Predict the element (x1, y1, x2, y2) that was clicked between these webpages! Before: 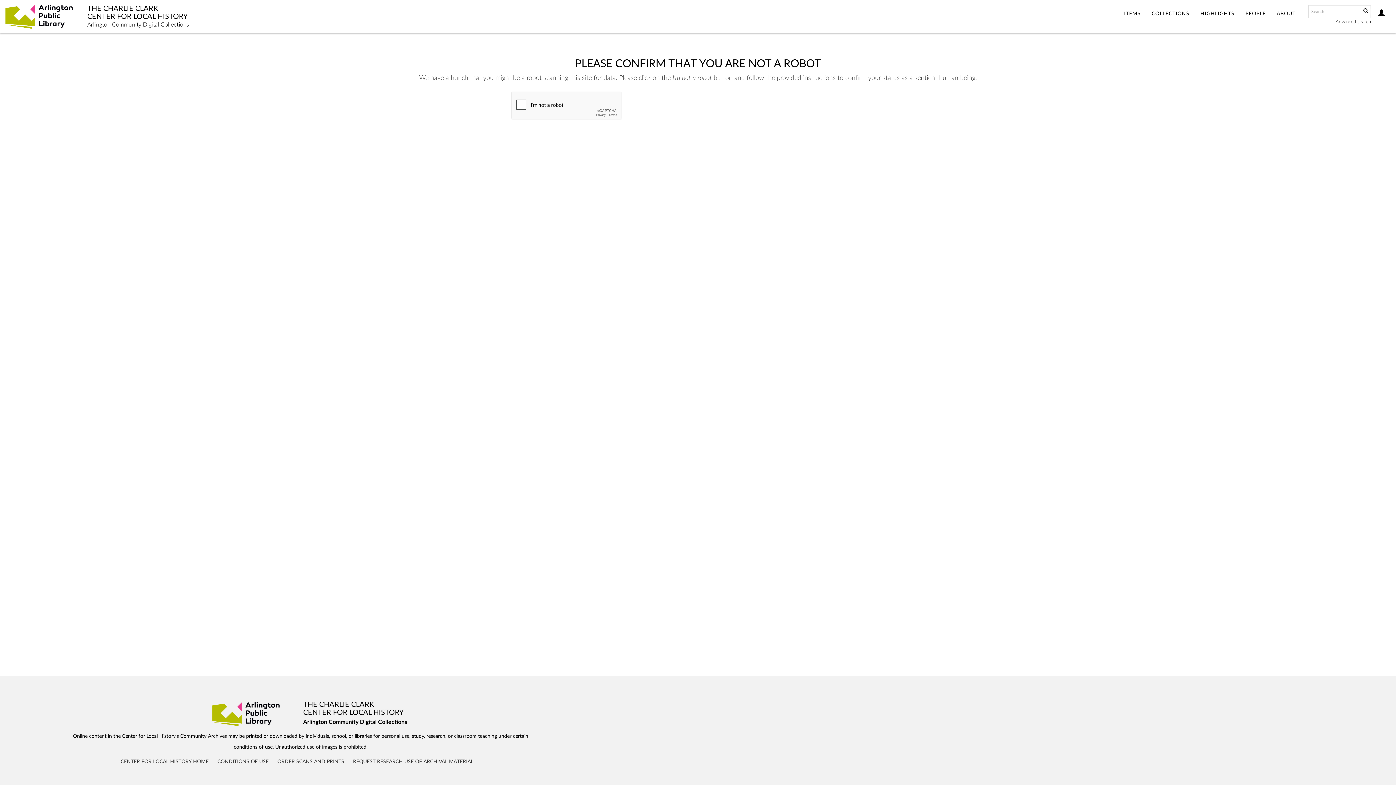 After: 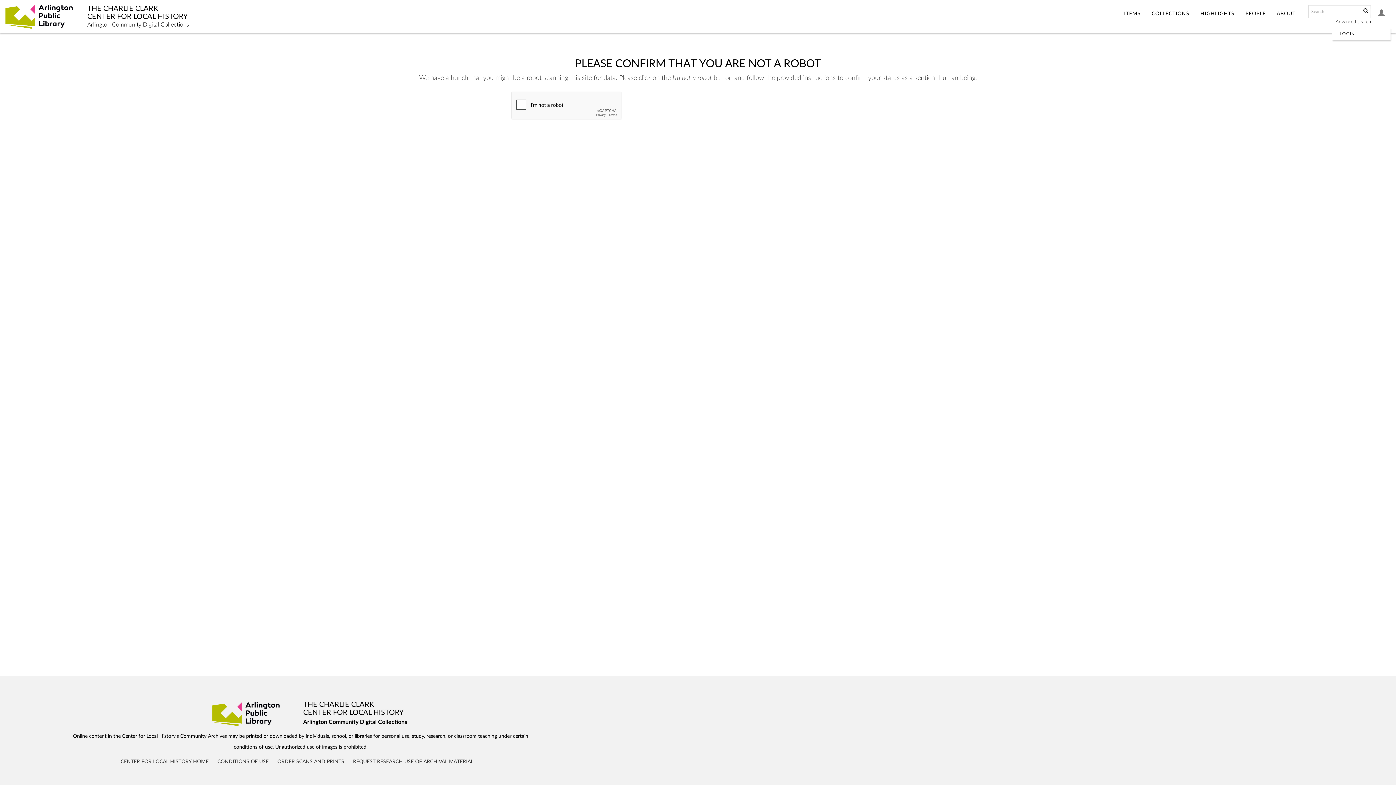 Action: bbox: (1373, 0, 1390, 28)